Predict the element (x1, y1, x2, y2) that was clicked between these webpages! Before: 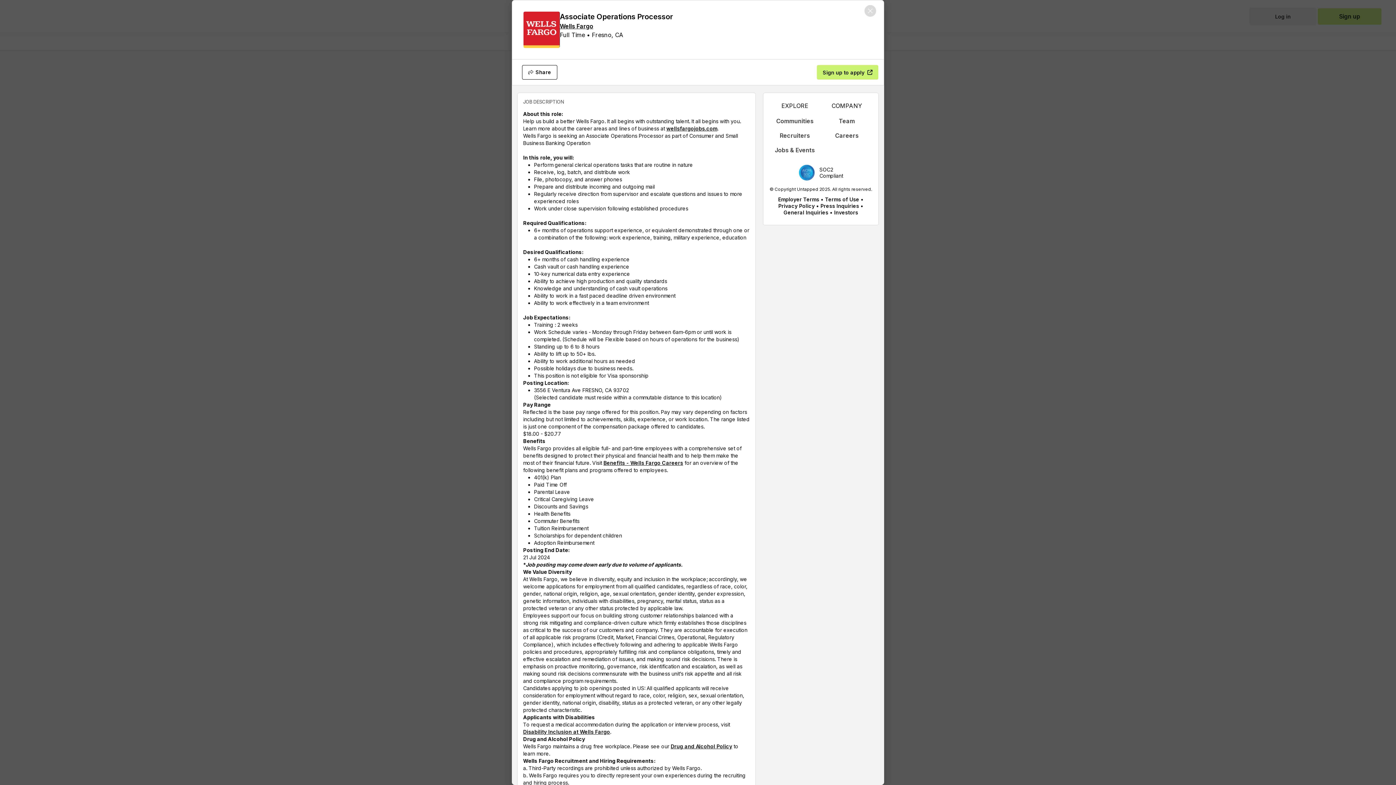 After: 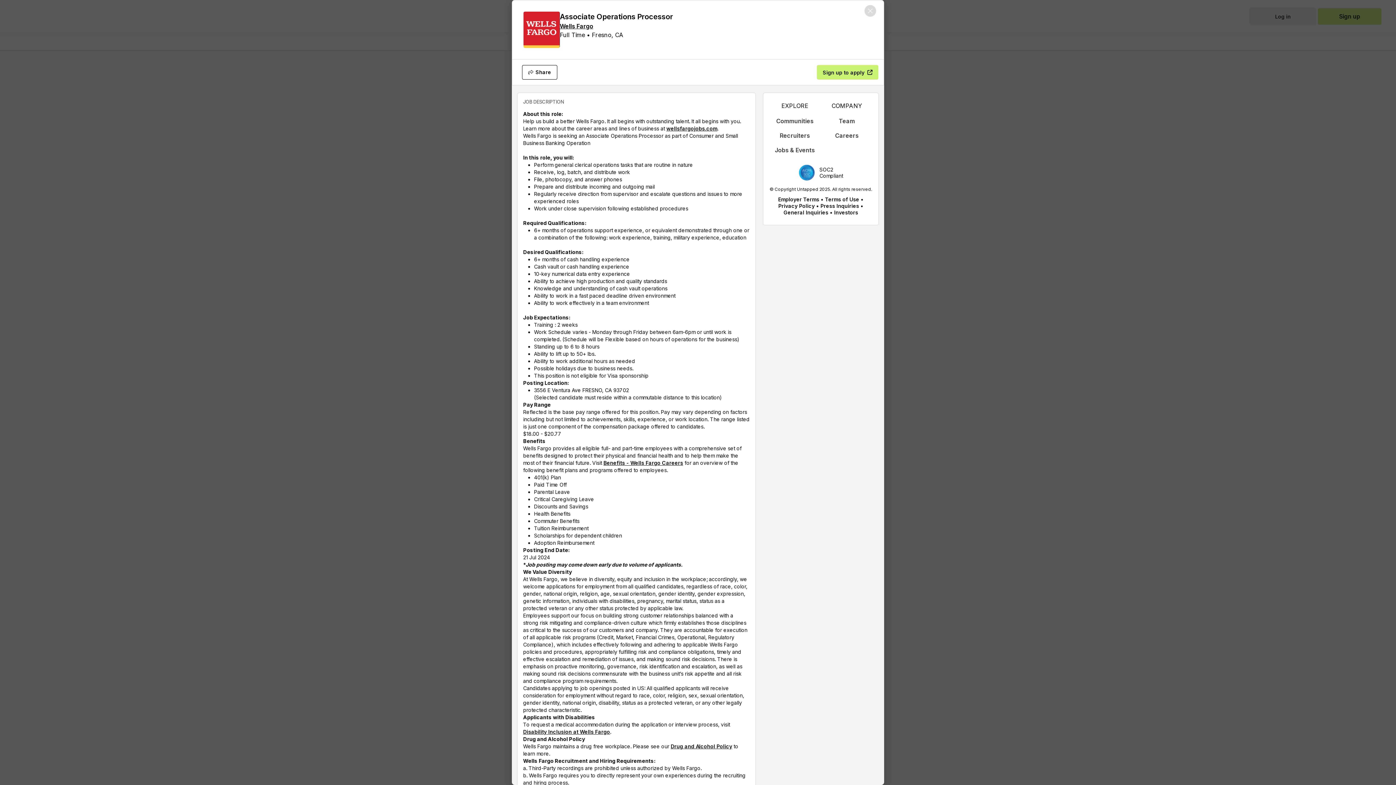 Action: bbox: (783, 209, 828, 215) label: appLink label